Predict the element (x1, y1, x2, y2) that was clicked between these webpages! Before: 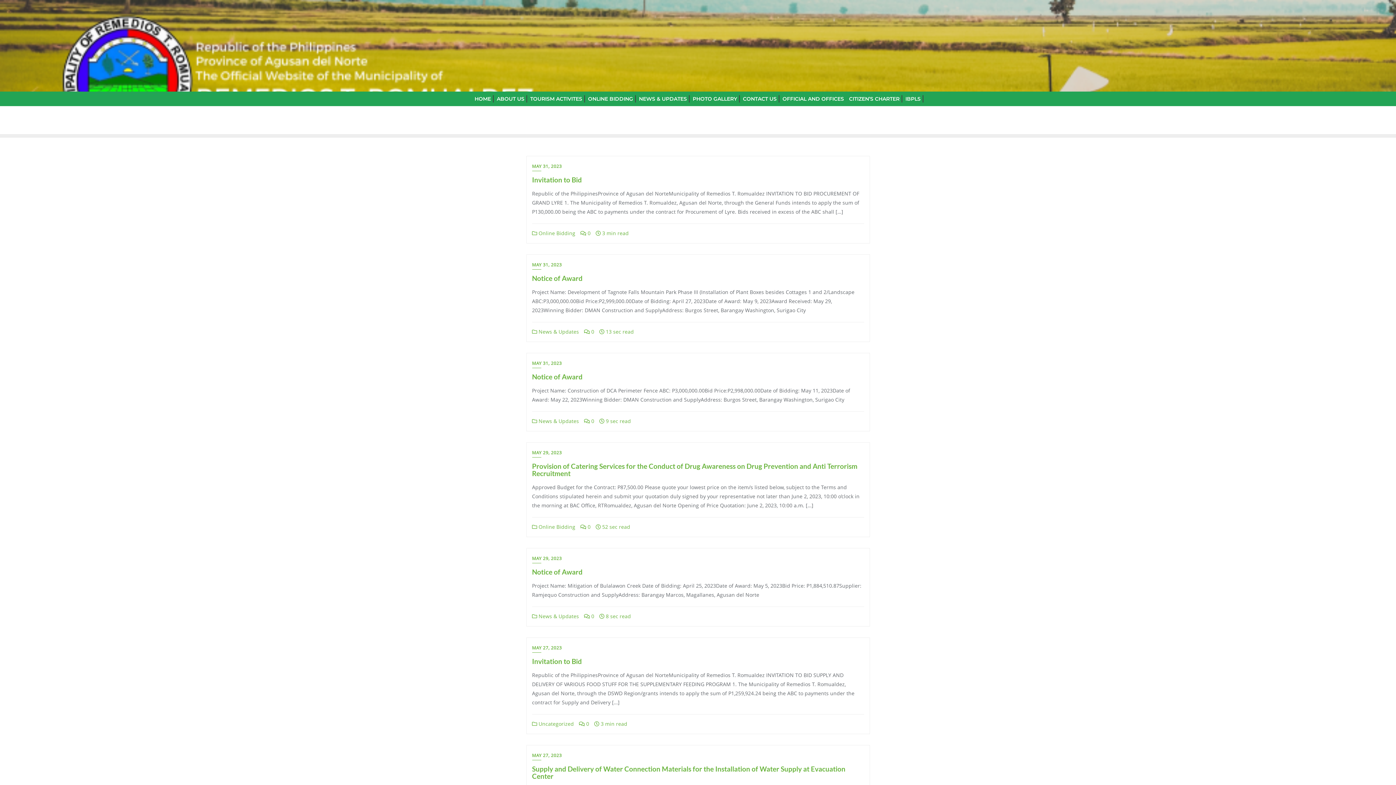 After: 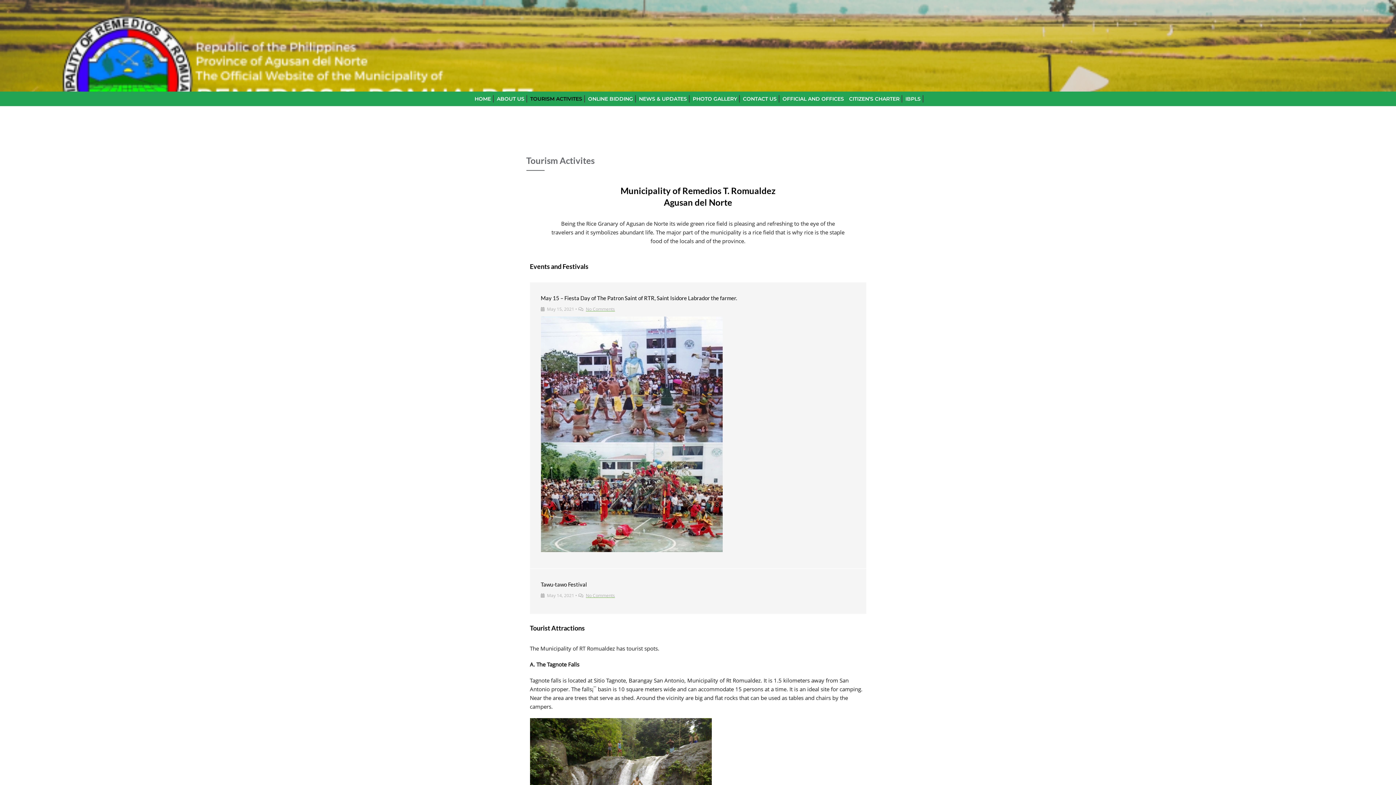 Action: bbox: (528, 95, 584, 102) label: TOURISM ACTIVITES